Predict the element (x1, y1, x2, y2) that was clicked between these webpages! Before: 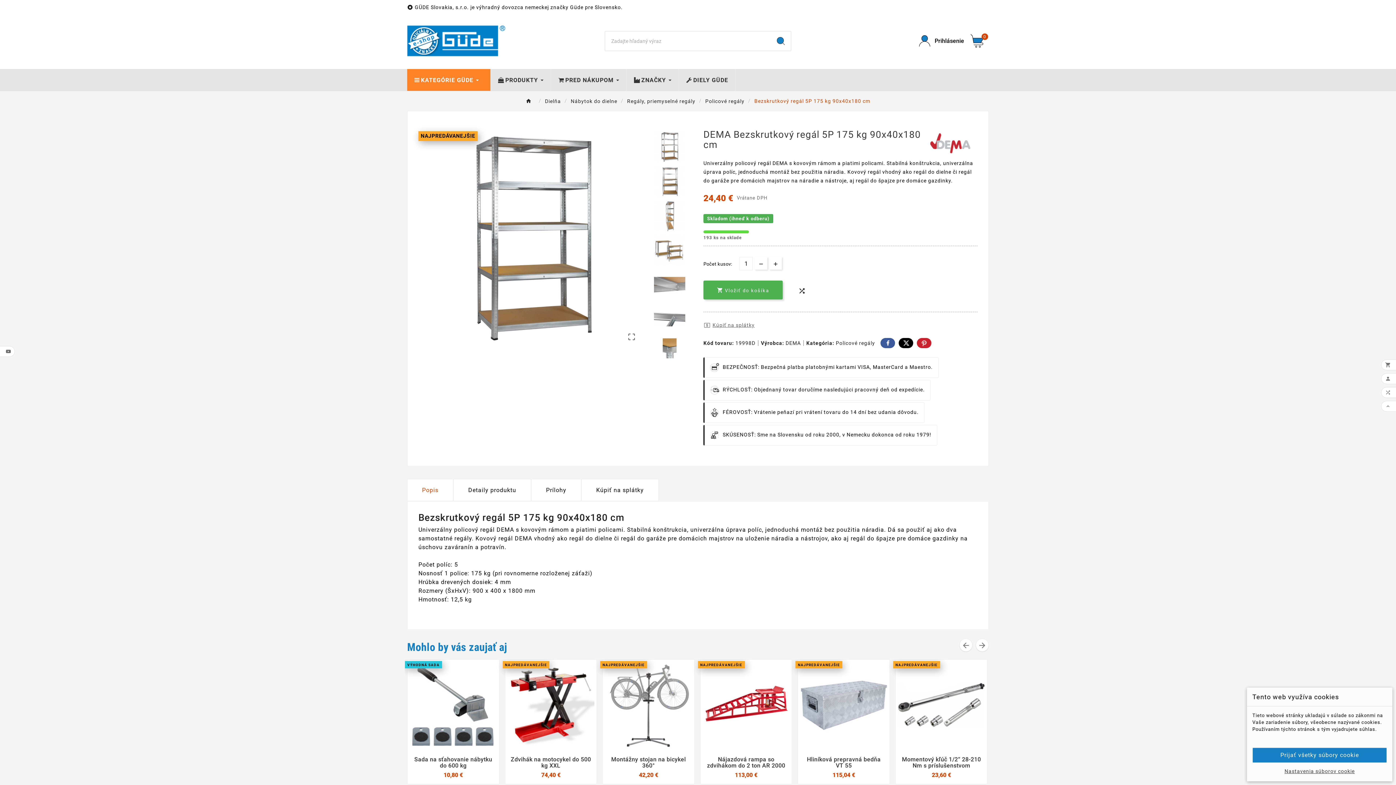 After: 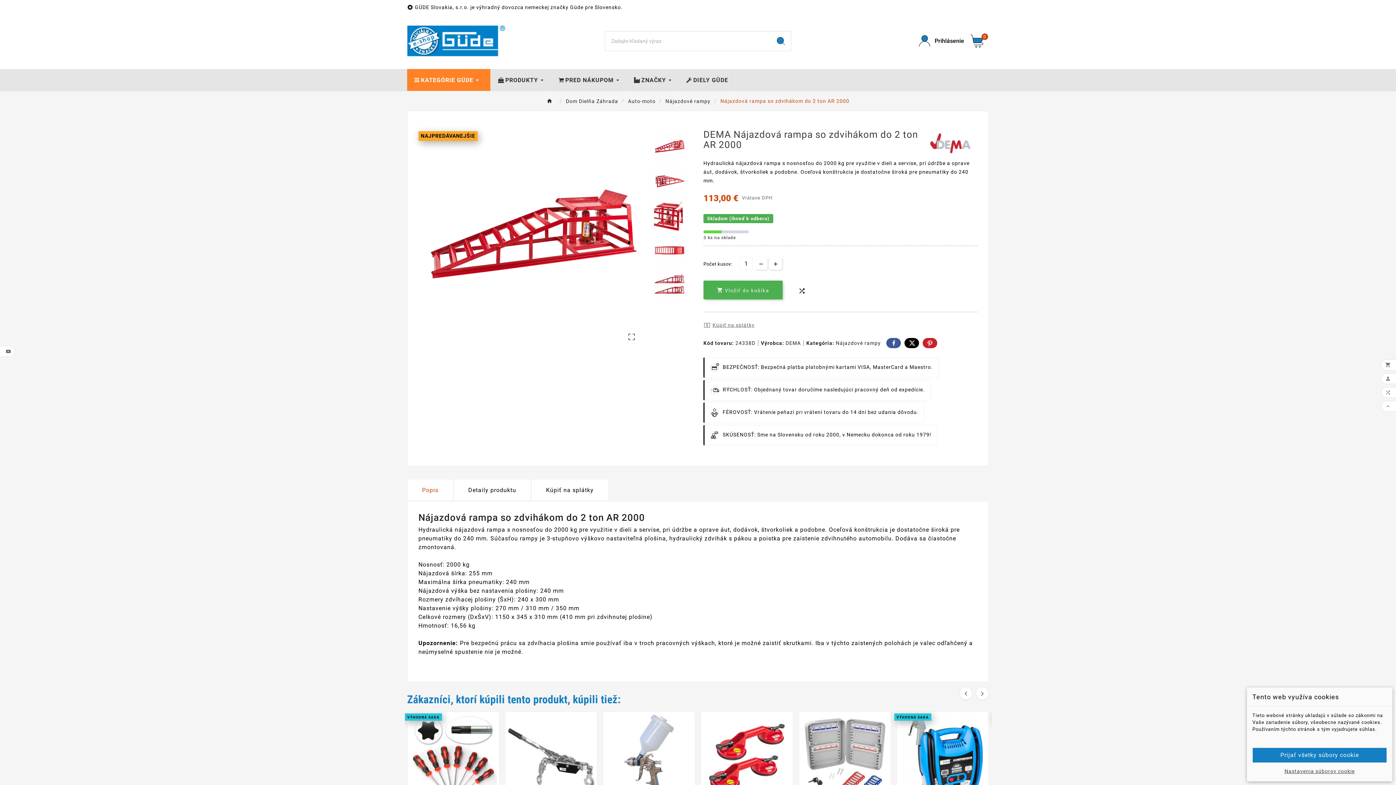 Action: bbox: (706, 756, 786, 769) label: Nájazdová rampa so zdvihákom do 2 ton AR 2000